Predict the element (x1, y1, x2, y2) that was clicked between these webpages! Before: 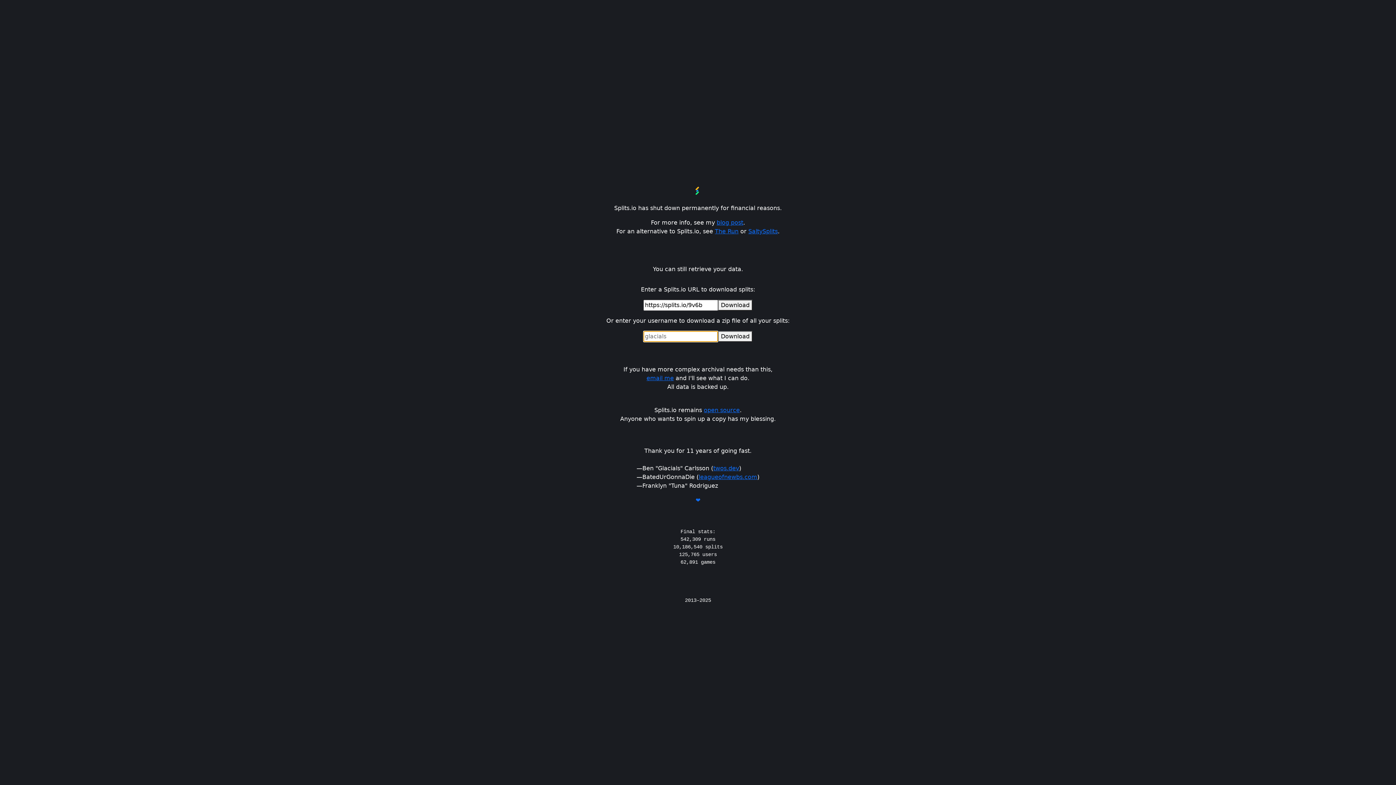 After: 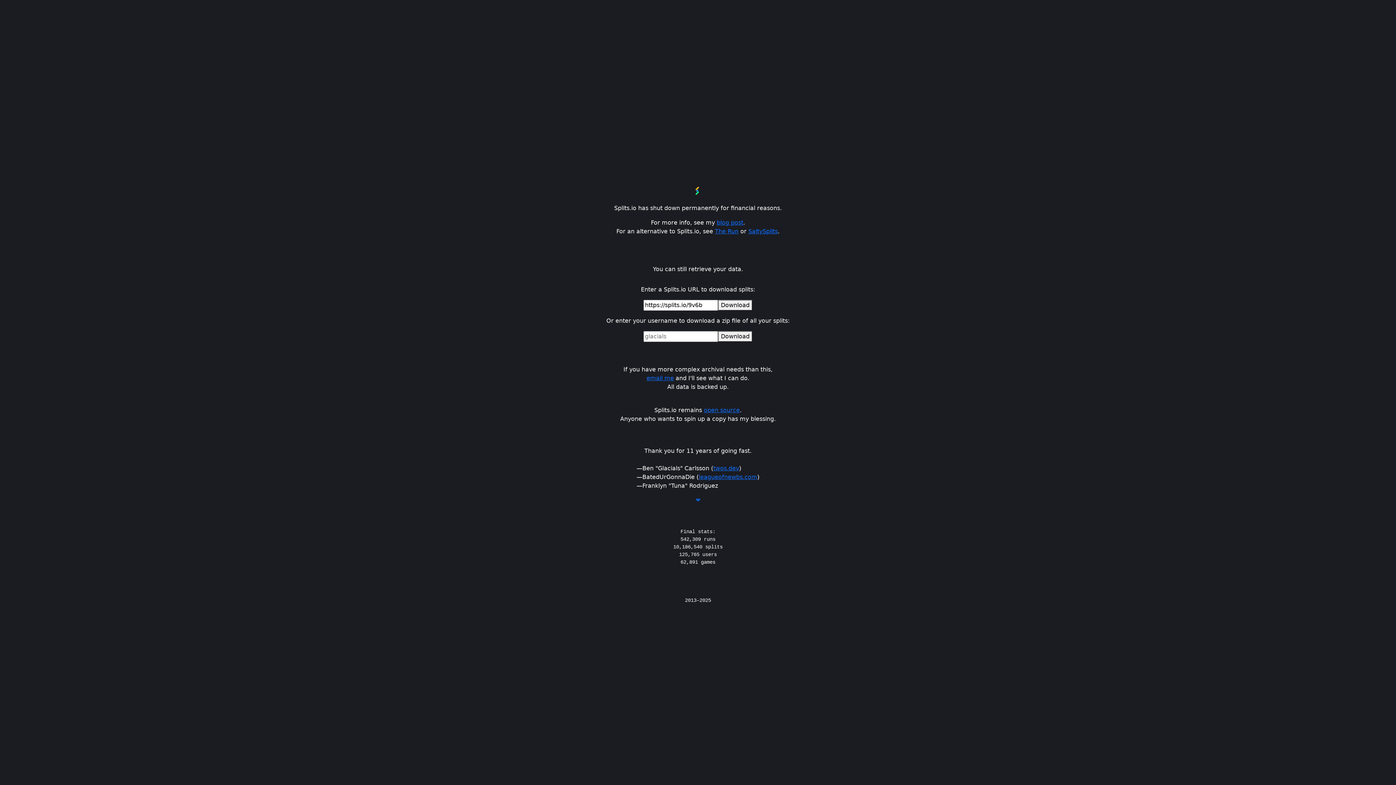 Action: label: ❤️ bbox: (695, 497, 700, 504)